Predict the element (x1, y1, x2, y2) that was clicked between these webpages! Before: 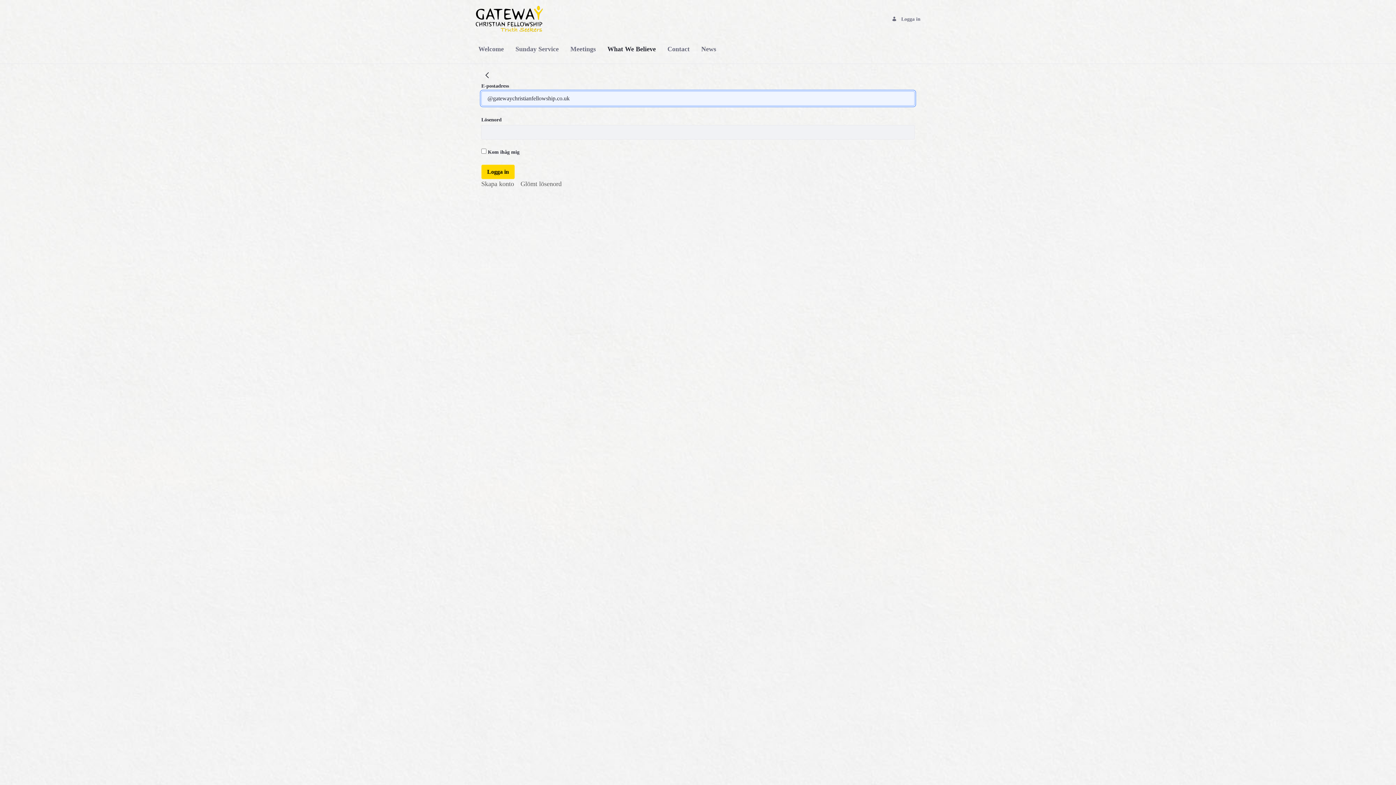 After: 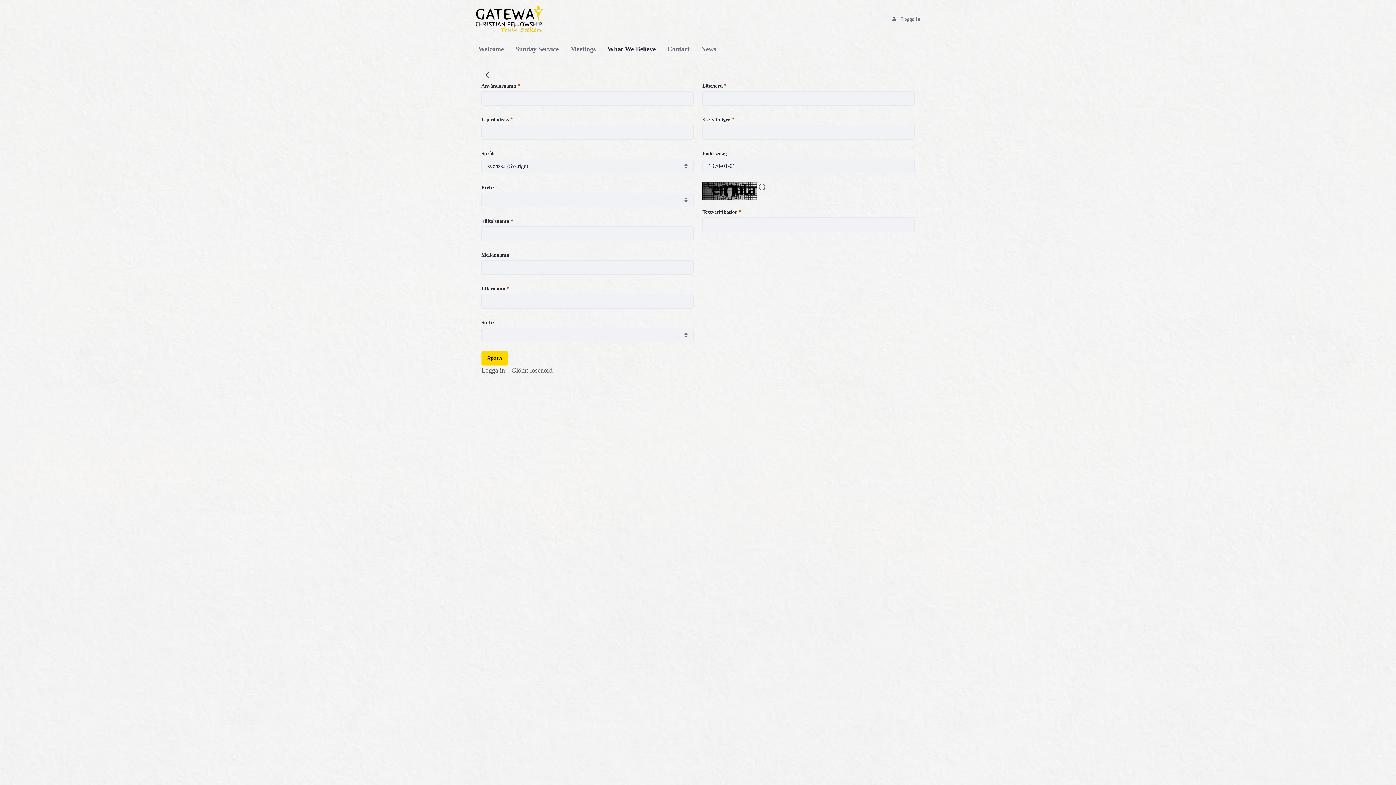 Action: bbox: (481, 180, 514, 187) label: Skapa konto